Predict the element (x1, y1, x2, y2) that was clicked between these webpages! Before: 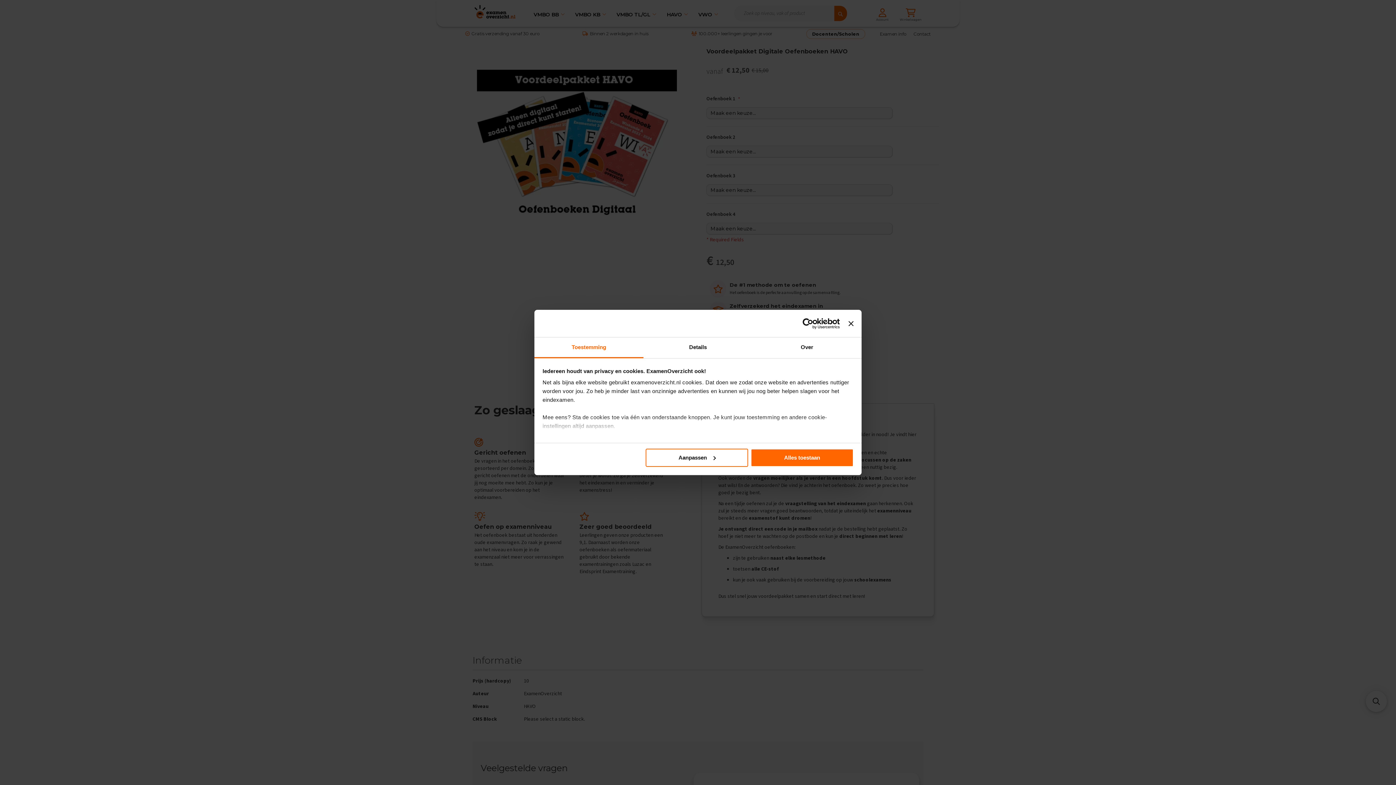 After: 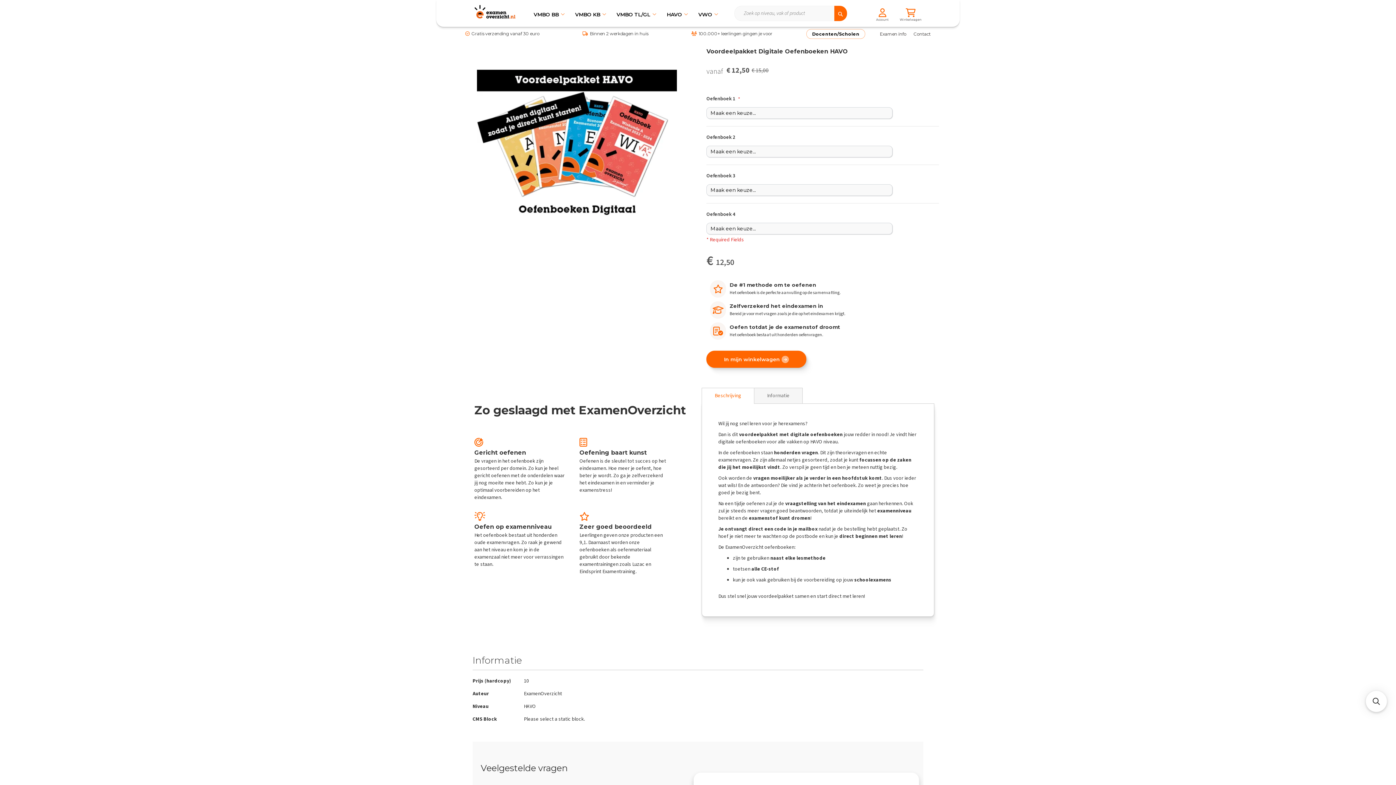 Action: bbox: (848, 321, 853, 326) label: Banner sluiten